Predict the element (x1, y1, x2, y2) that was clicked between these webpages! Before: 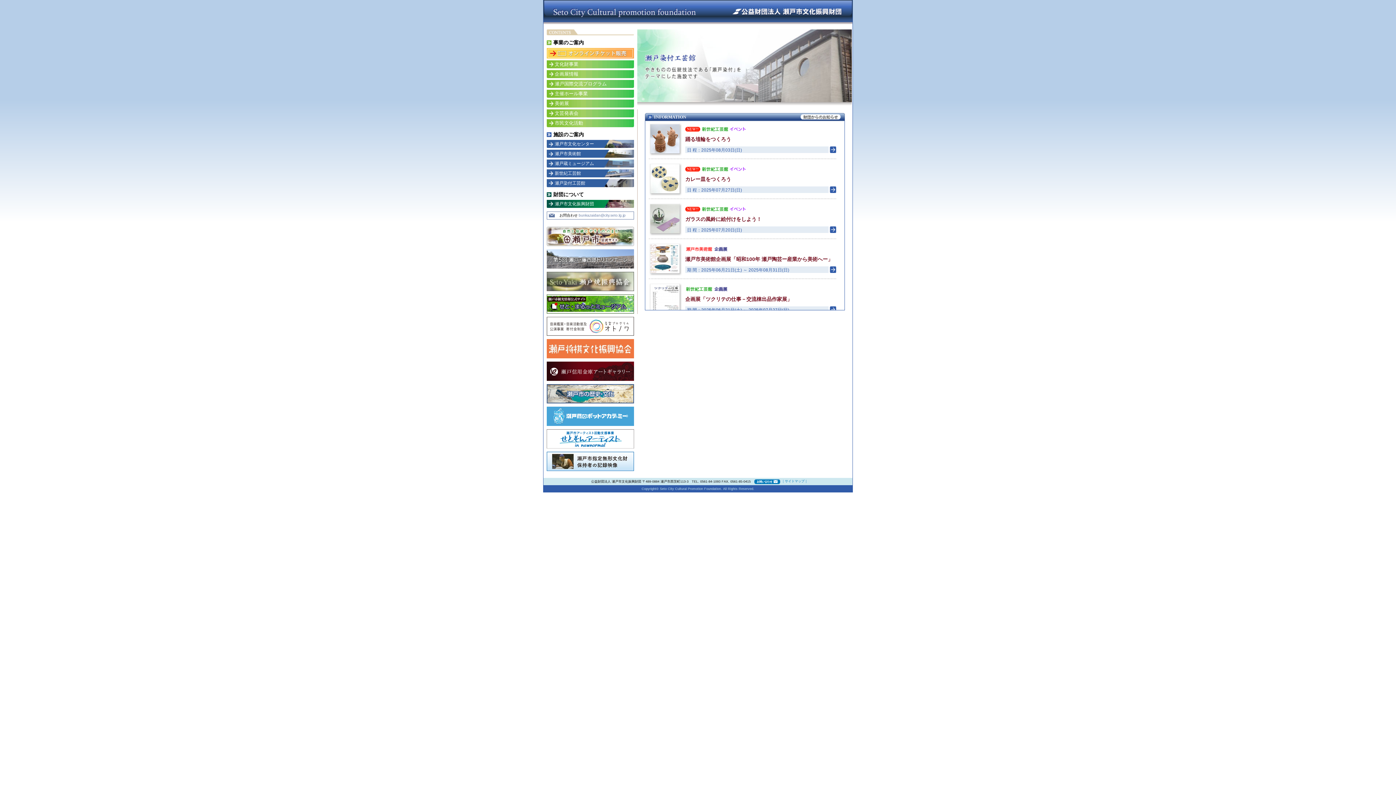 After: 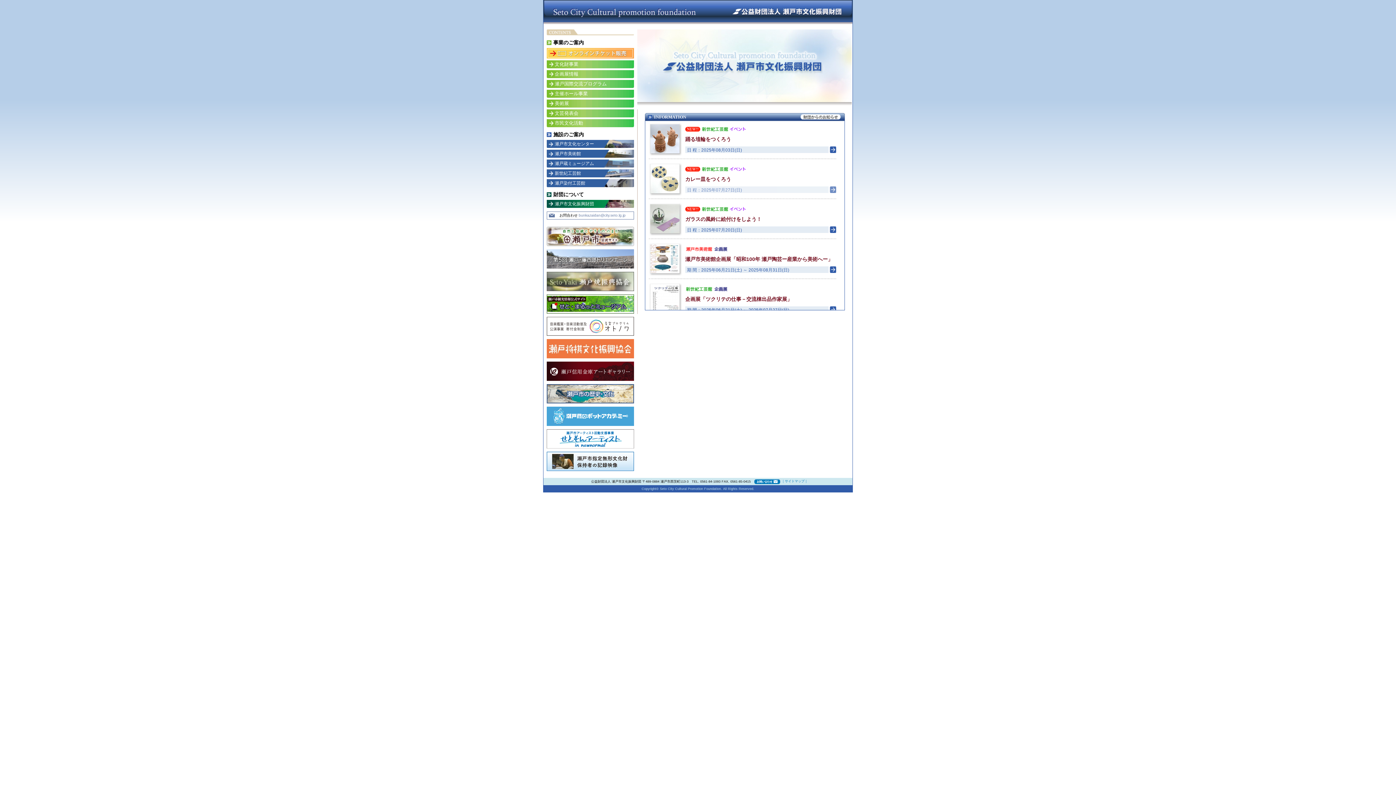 Action: label: 日 程：2025年07月27日(日) bbox: (685, 186, 836, 193)